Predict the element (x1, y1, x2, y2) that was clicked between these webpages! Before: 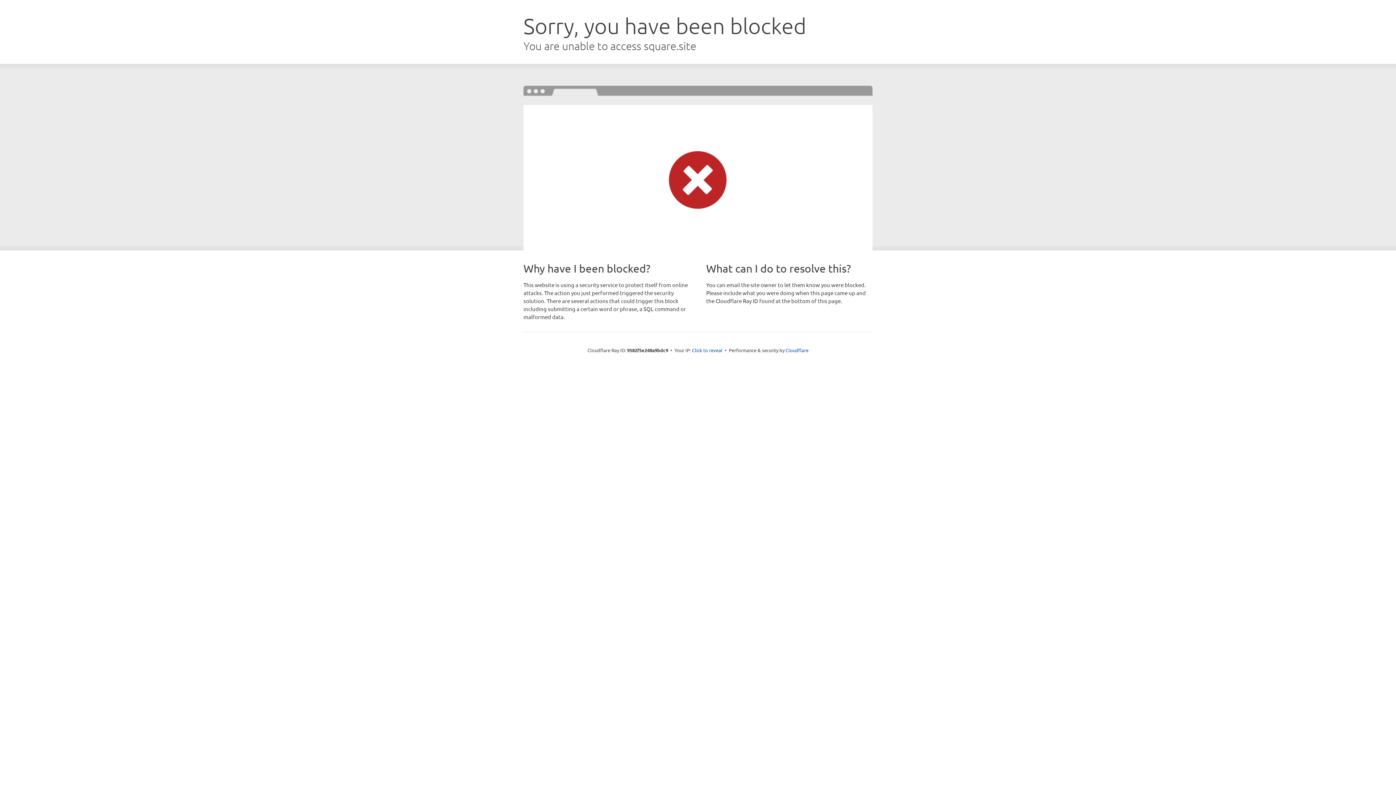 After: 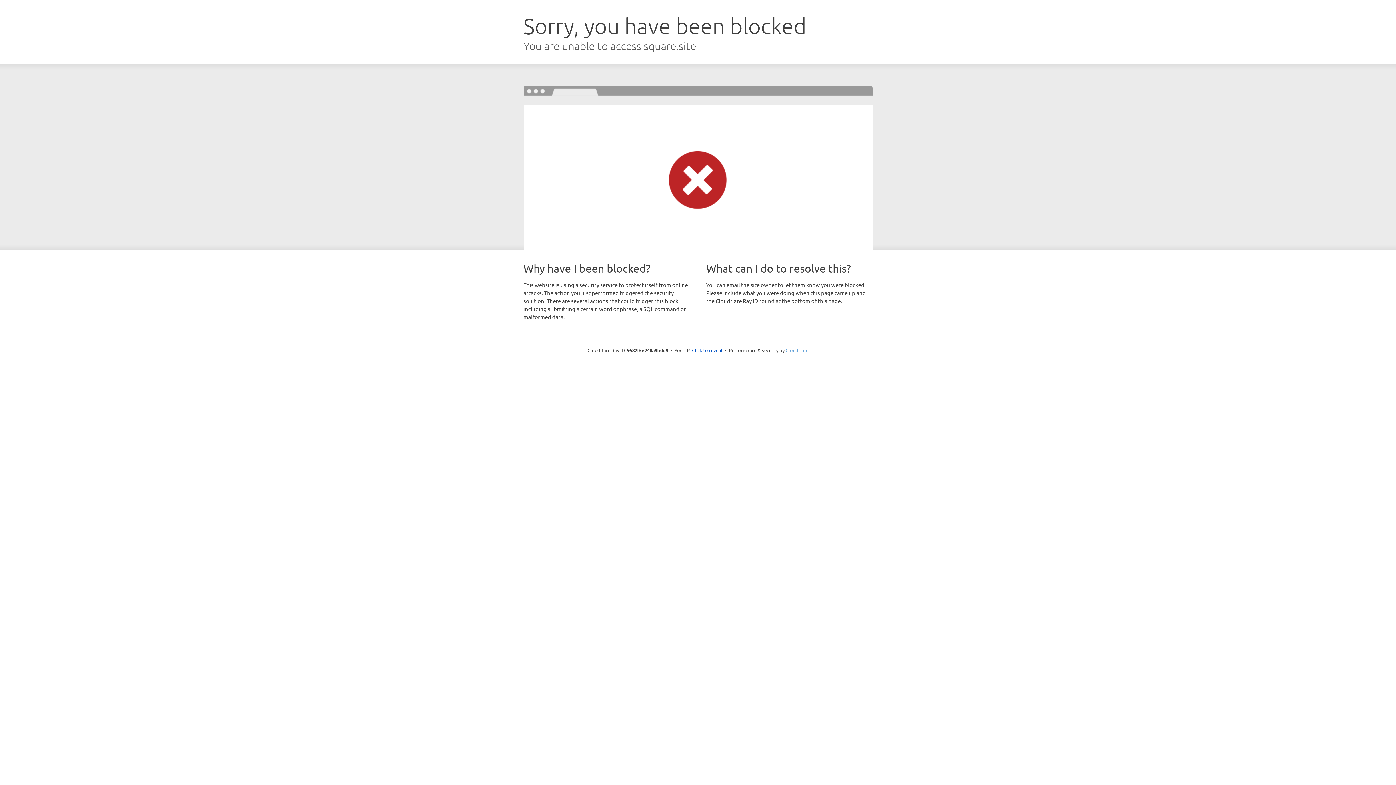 Action: label: Cloudflare bbox: (785, 347, 808, 353)